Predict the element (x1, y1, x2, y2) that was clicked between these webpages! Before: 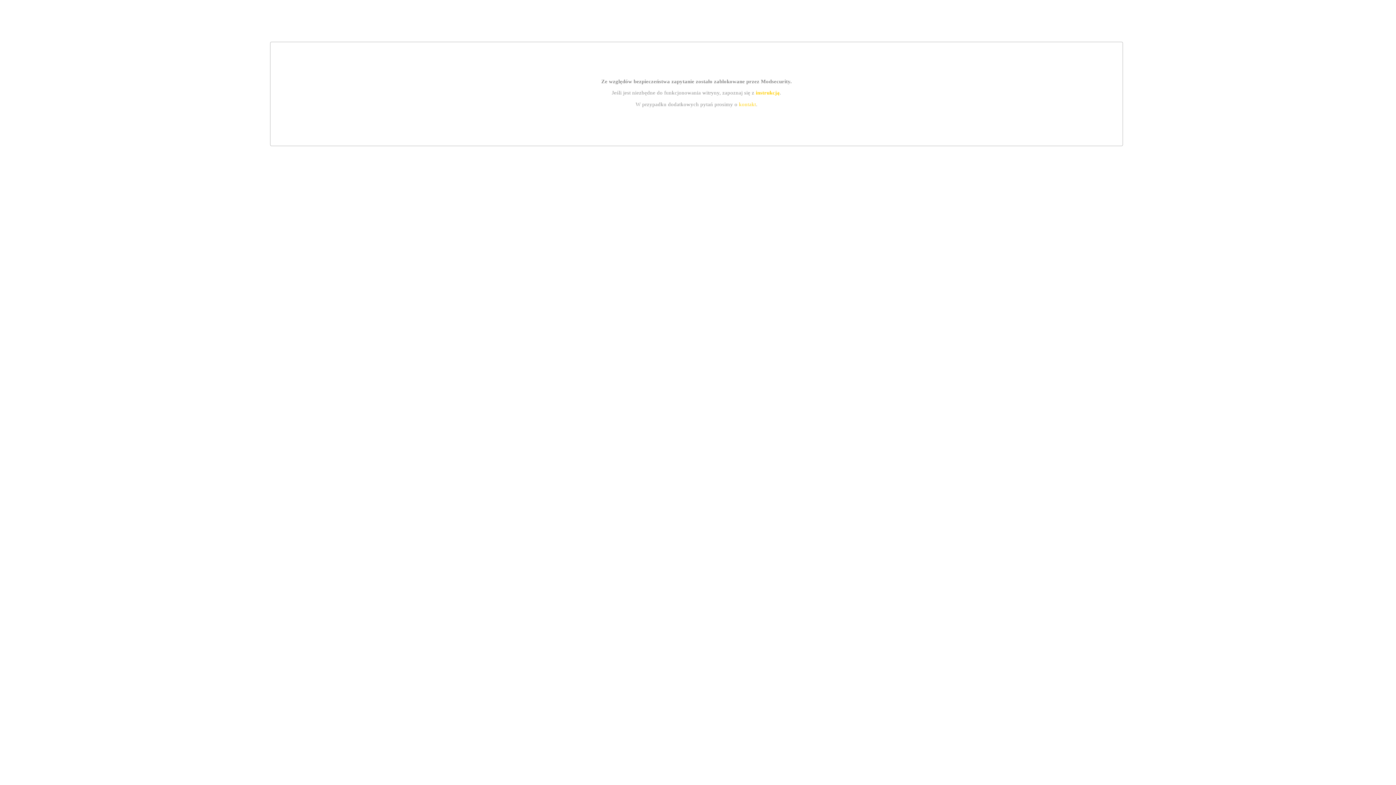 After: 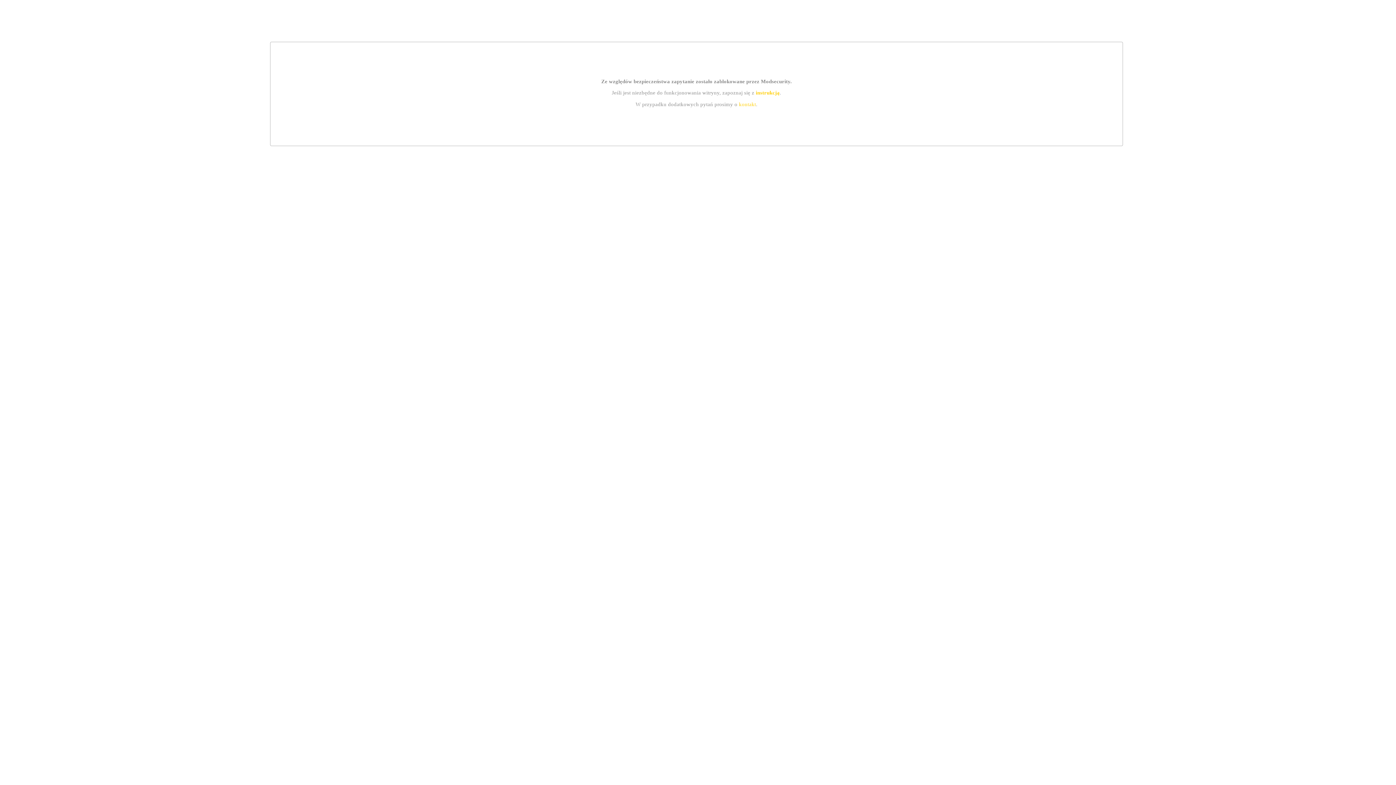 Action: bbox: (739, 101, 756, 107) label: kontakt